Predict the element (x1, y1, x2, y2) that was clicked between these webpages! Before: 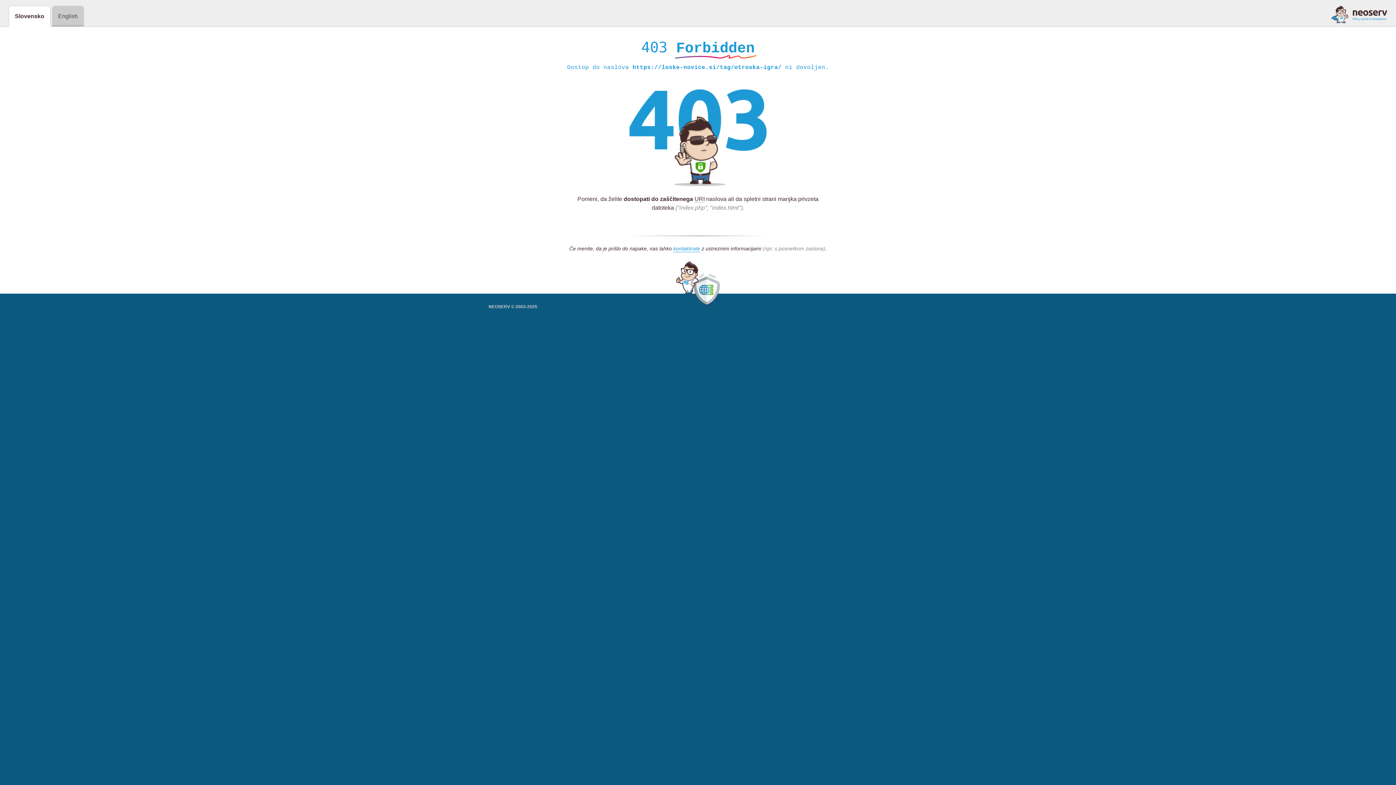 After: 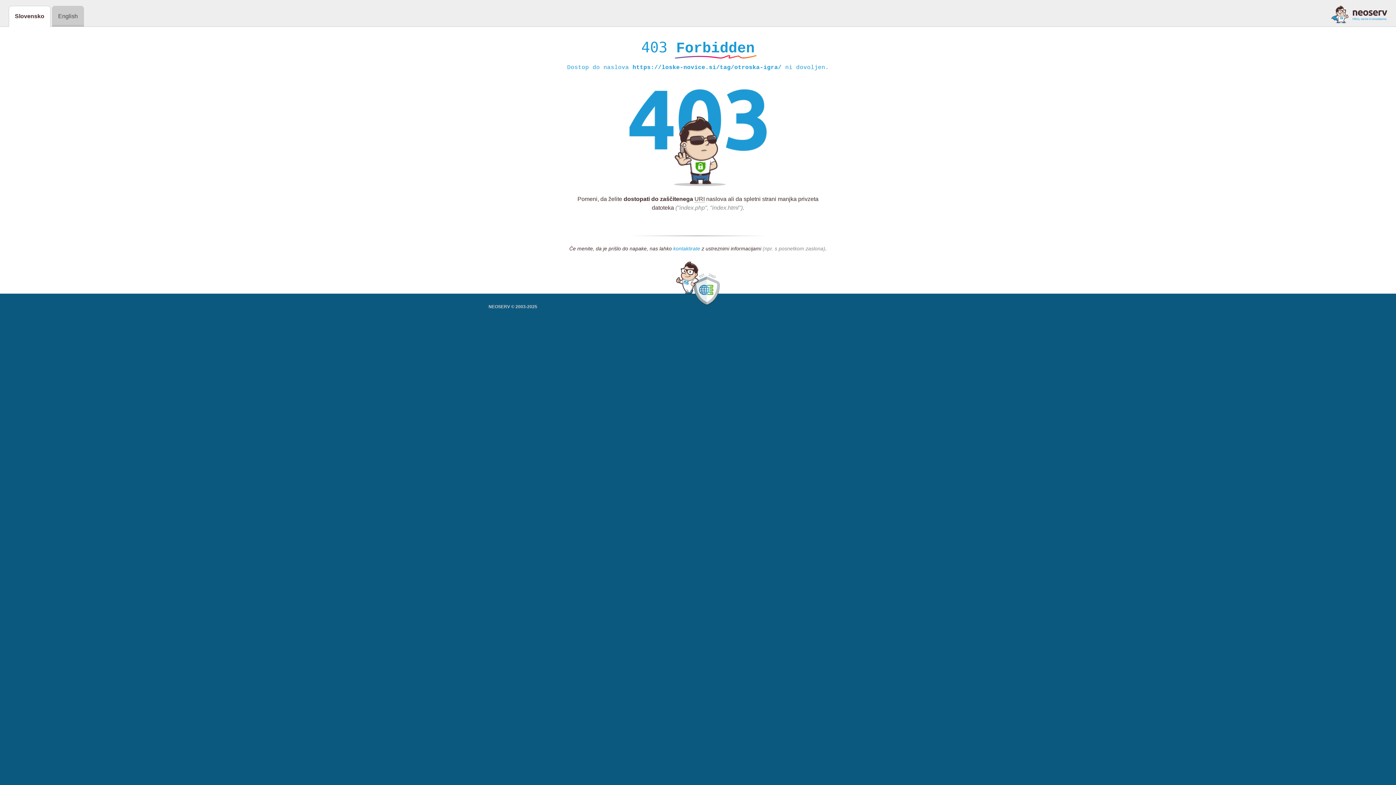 Action: label: kontaktirate bbox: (673, 245, 700, 252)